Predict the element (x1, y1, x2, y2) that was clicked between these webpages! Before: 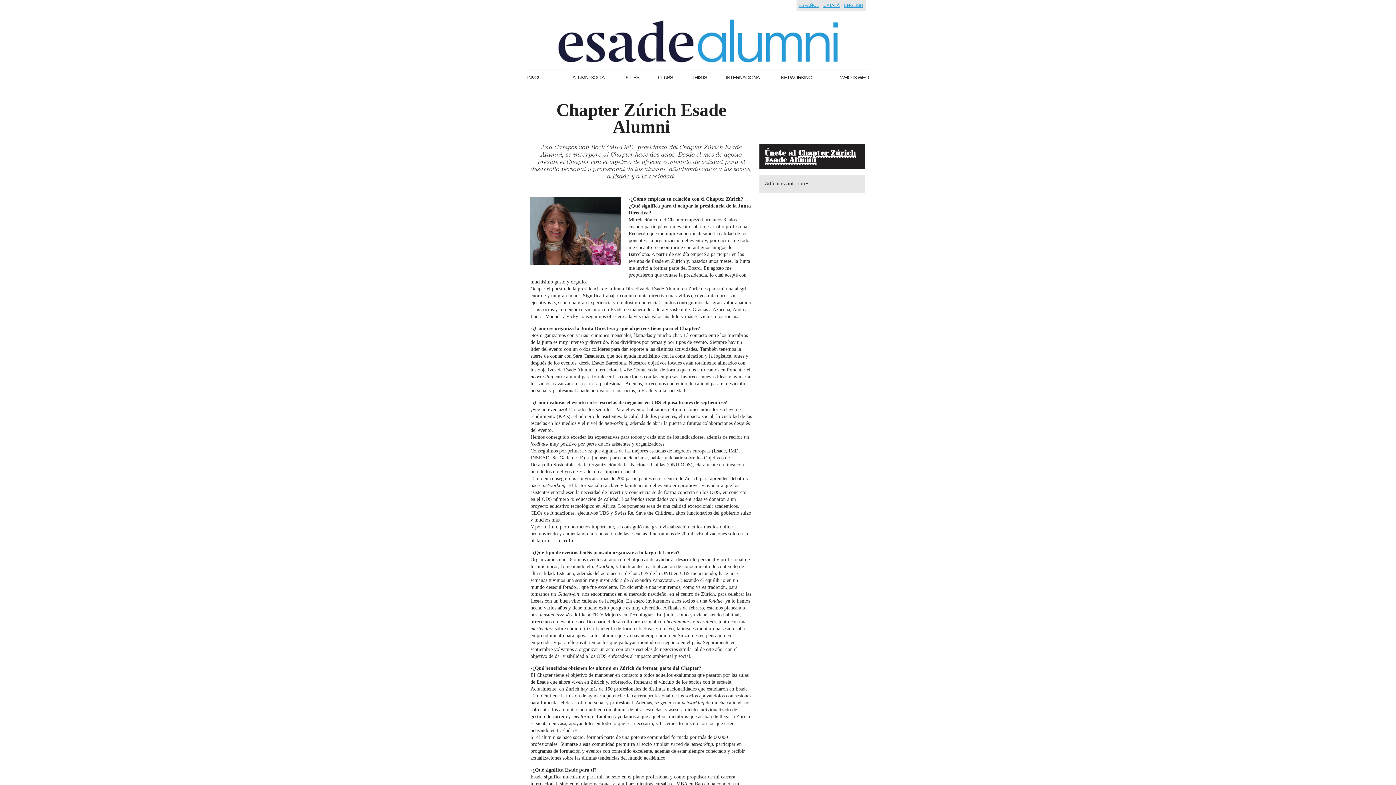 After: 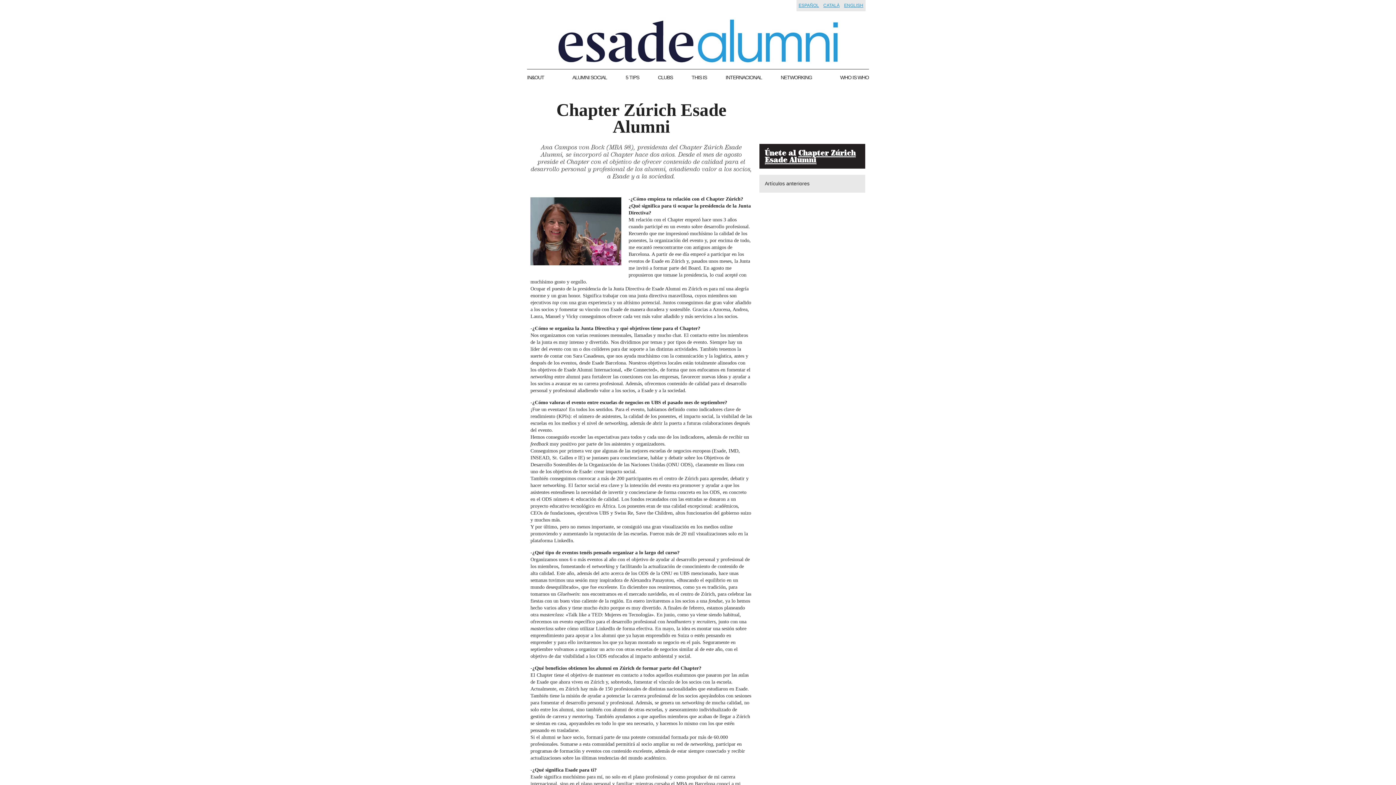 Action: bbox: (539, 101, 743, 135) label: Chapter Zúrich Esade Alumni